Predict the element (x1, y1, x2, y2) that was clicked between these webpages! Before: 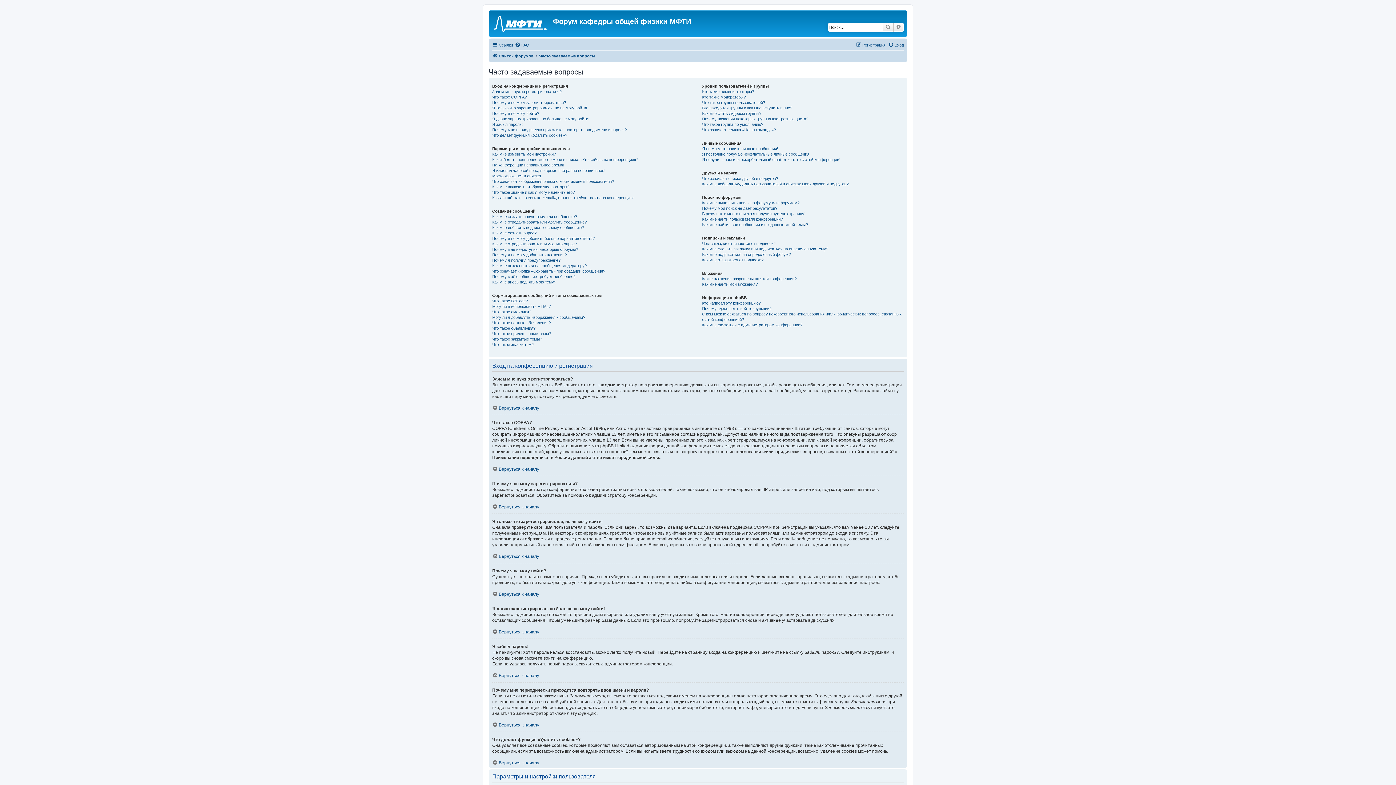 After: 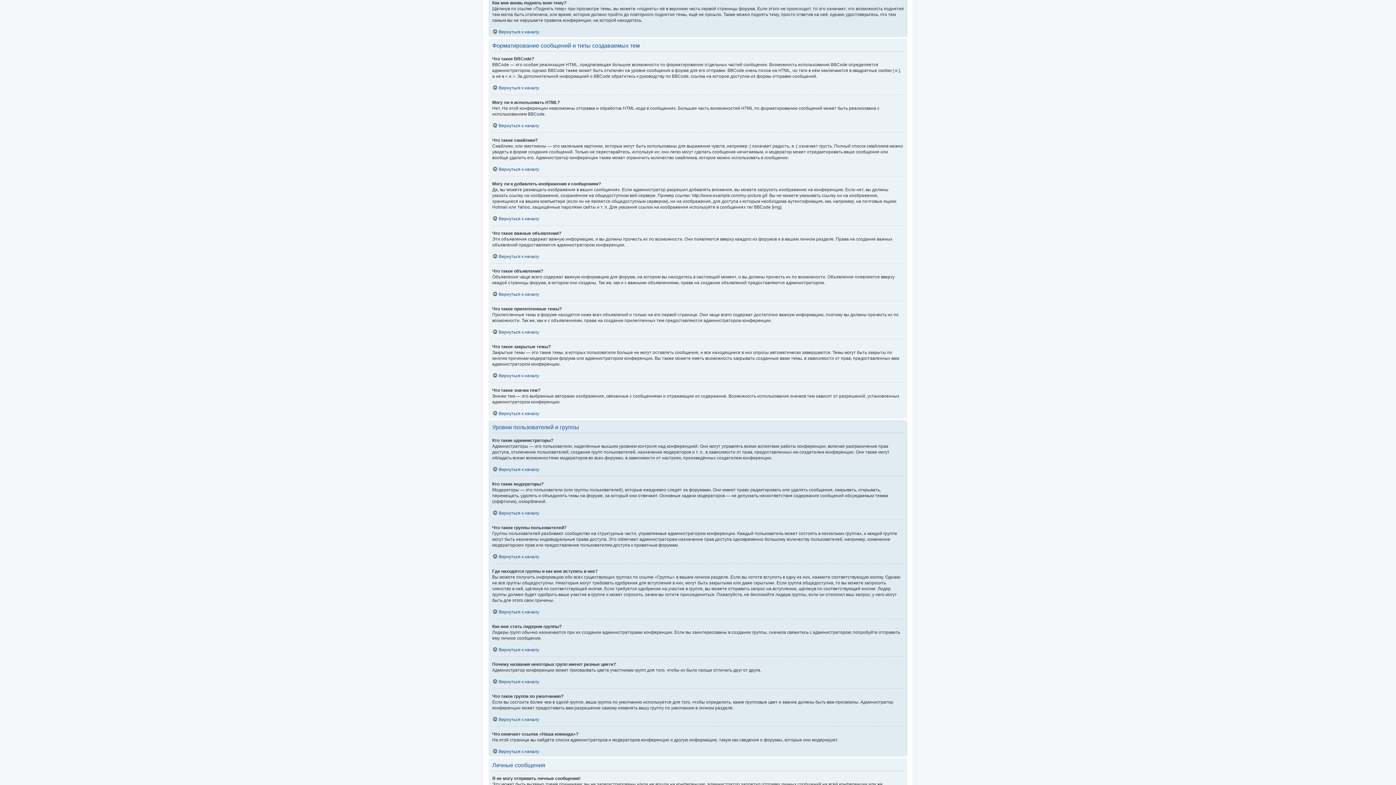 Action: bbox: (492, 279, 556, 285) label: Как мне вновь поднять мою тему?